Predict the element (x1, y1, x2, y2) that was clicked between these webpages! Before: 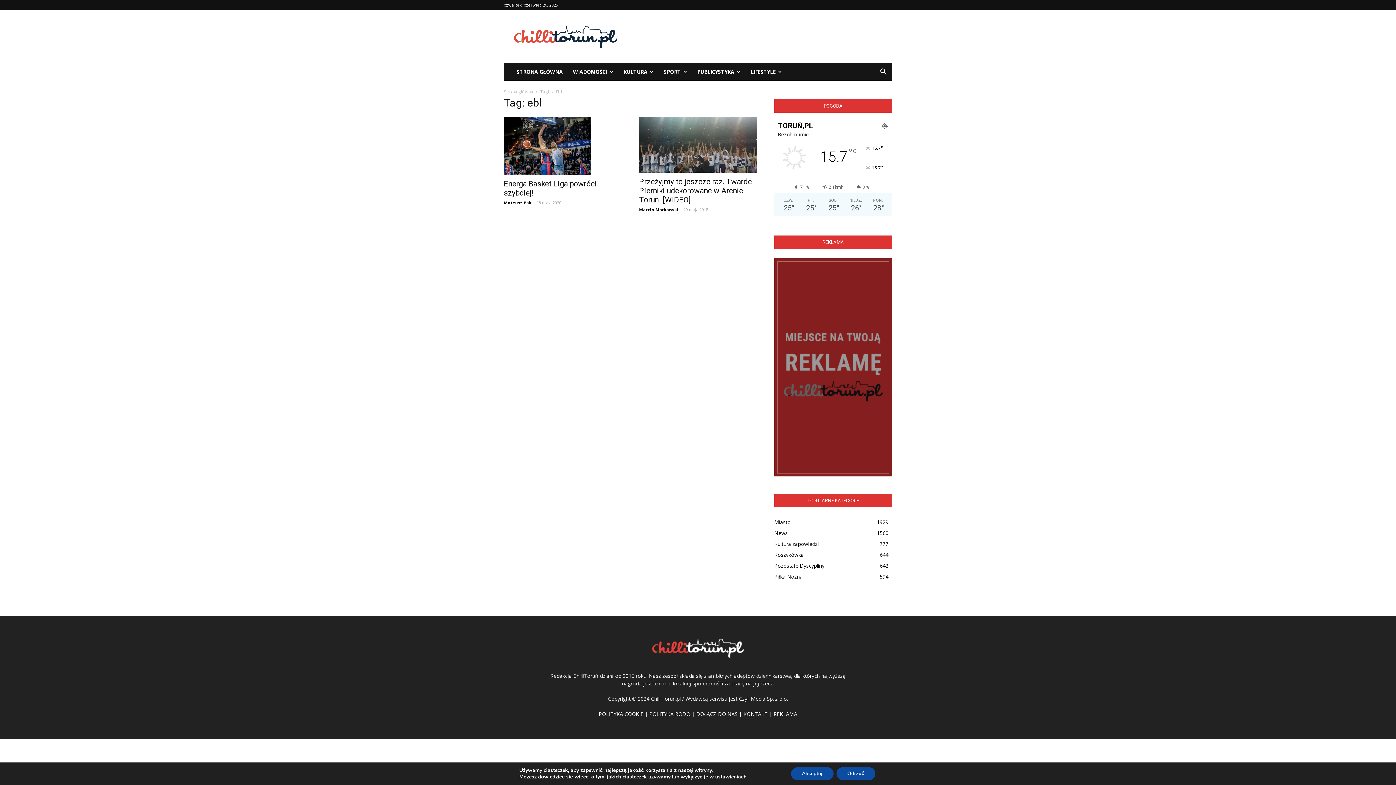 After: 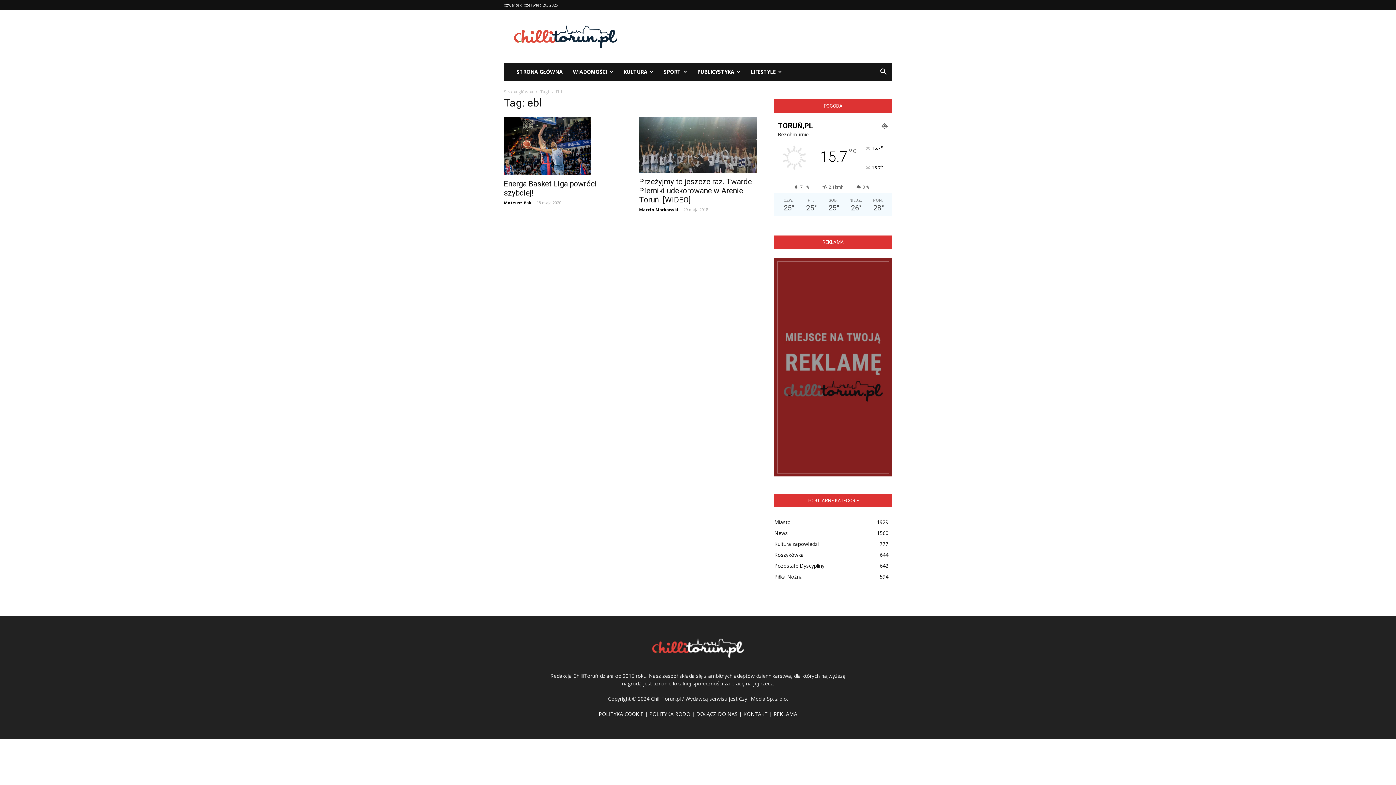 Action: bbox: (791, 767, 833, 780) label: Akceptuj